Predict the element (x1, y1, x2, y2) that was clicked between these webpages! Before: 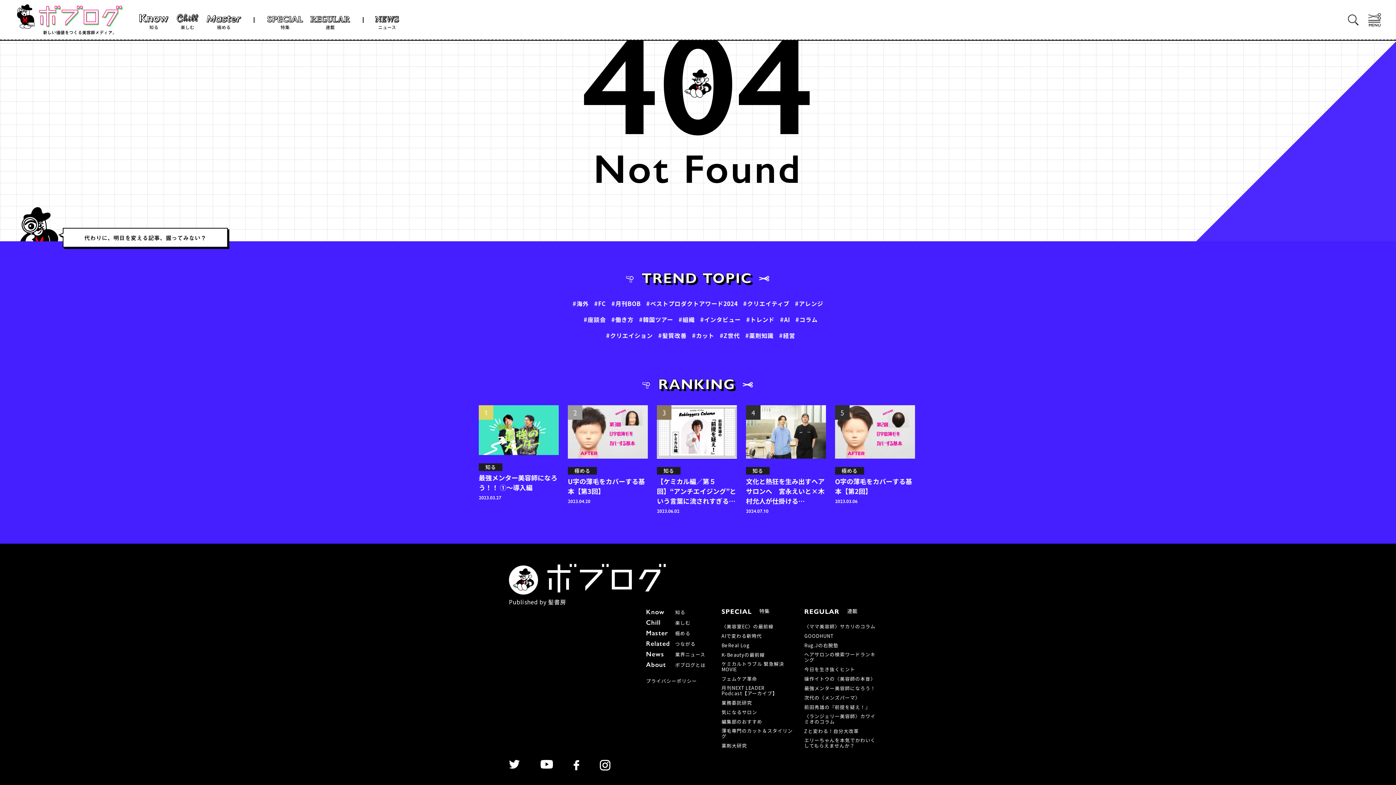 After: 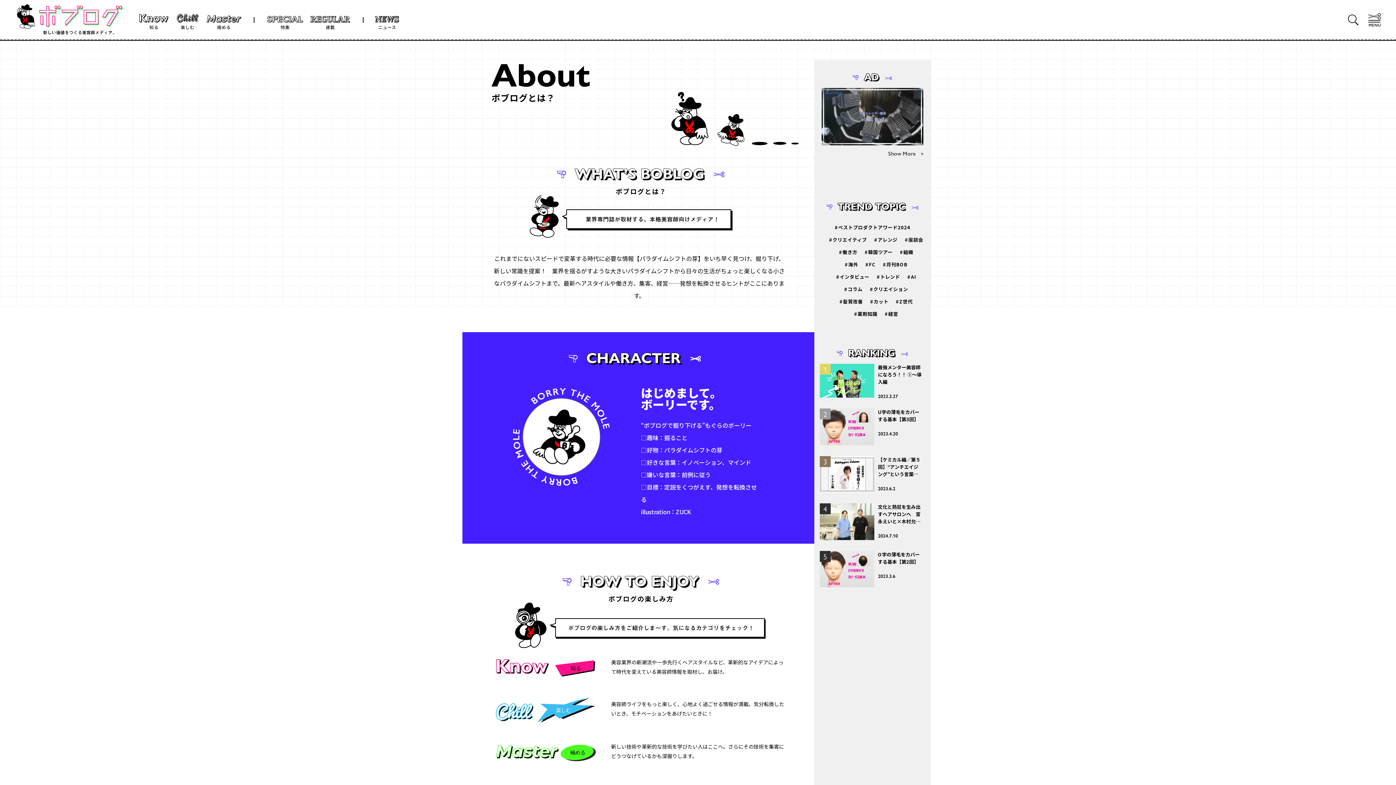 Action: bbox: (638, 659, 713, 669) label: Aboutボブログとは